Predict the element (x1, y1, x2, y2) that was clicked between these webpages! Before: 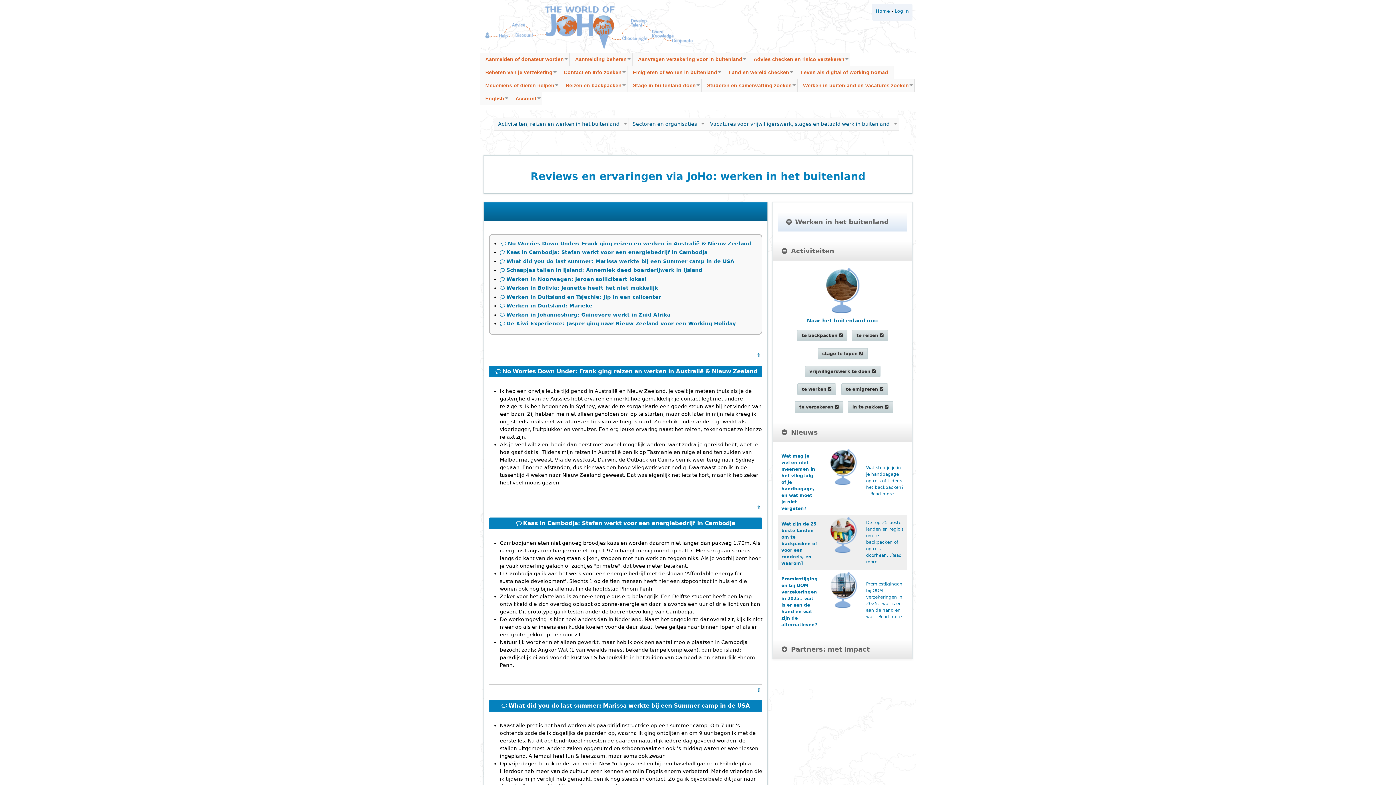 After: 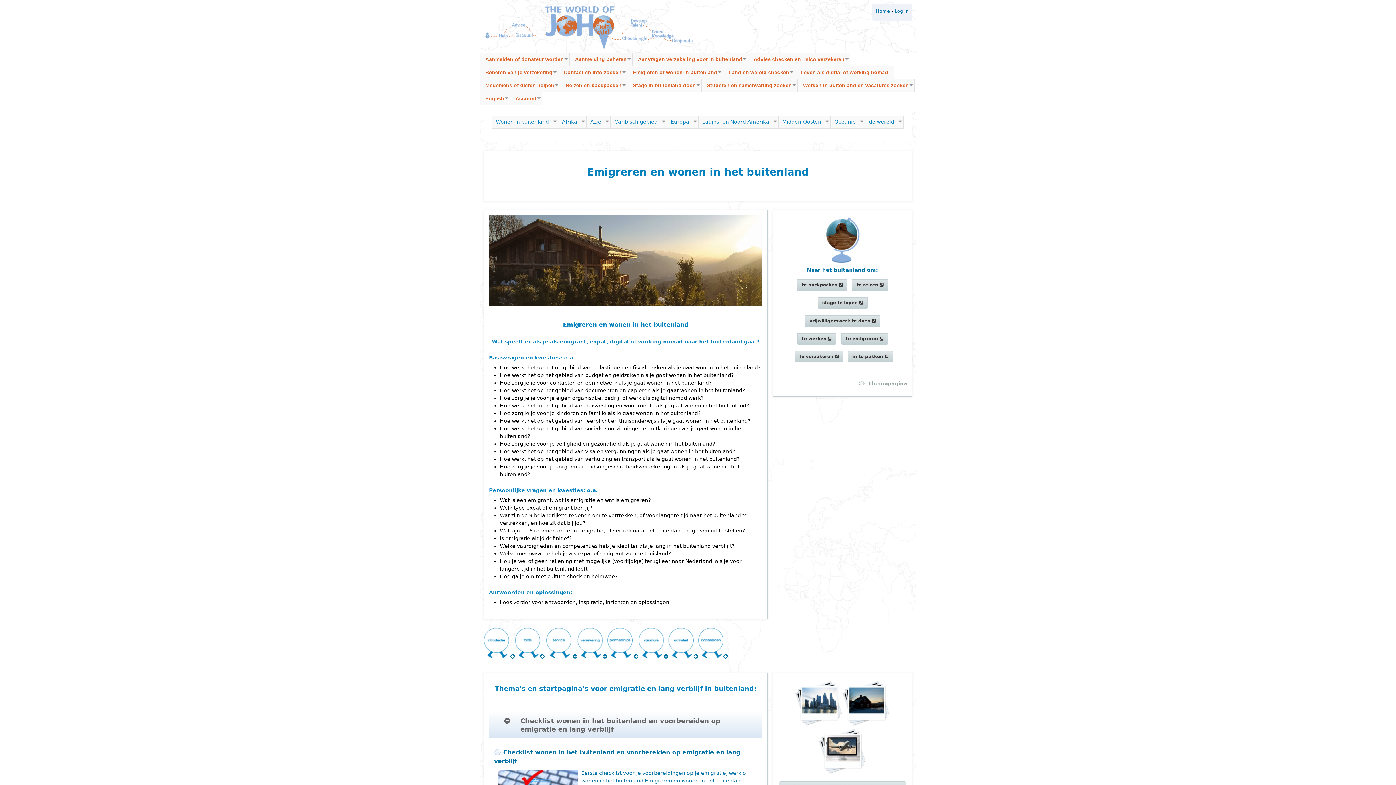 Action: label: te emigreren  bbox: (841, 383, 888, 395)